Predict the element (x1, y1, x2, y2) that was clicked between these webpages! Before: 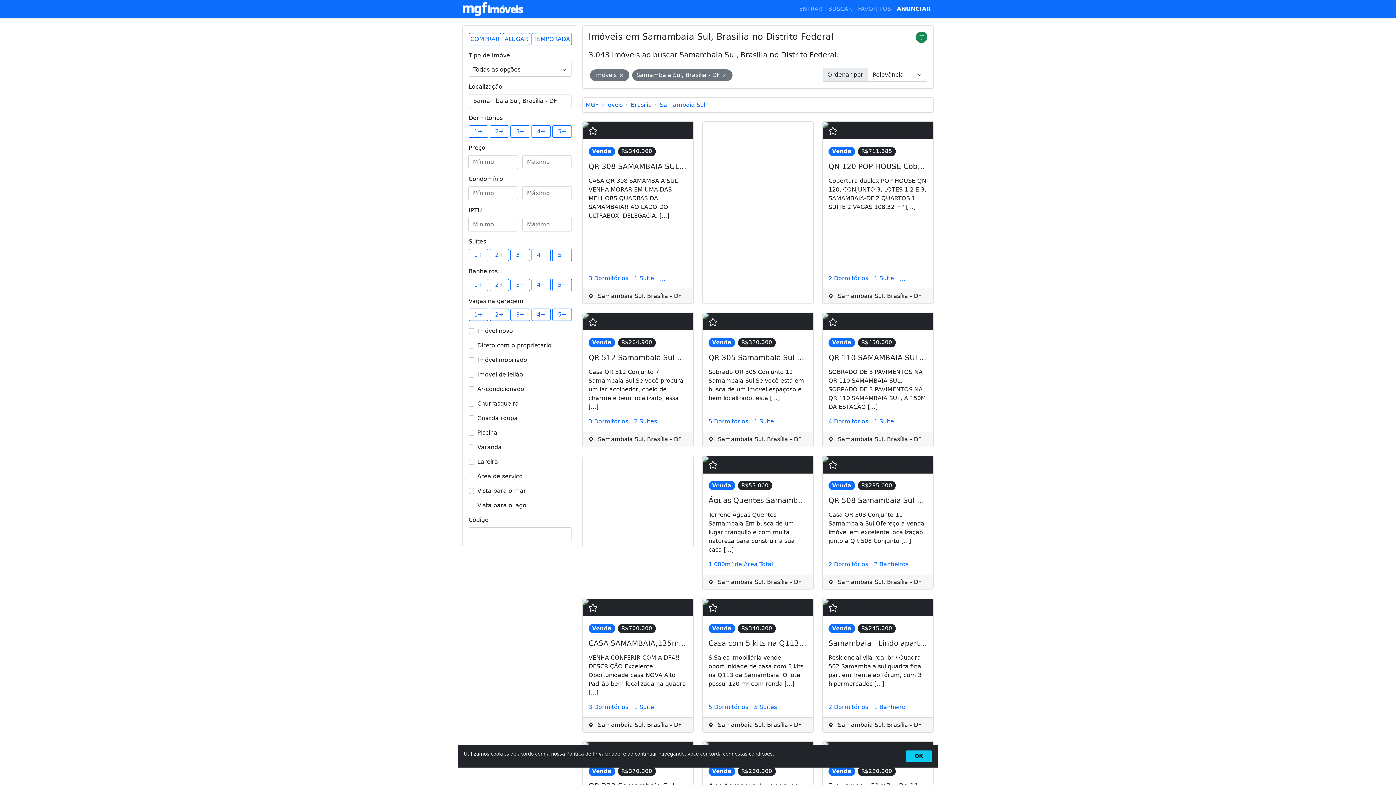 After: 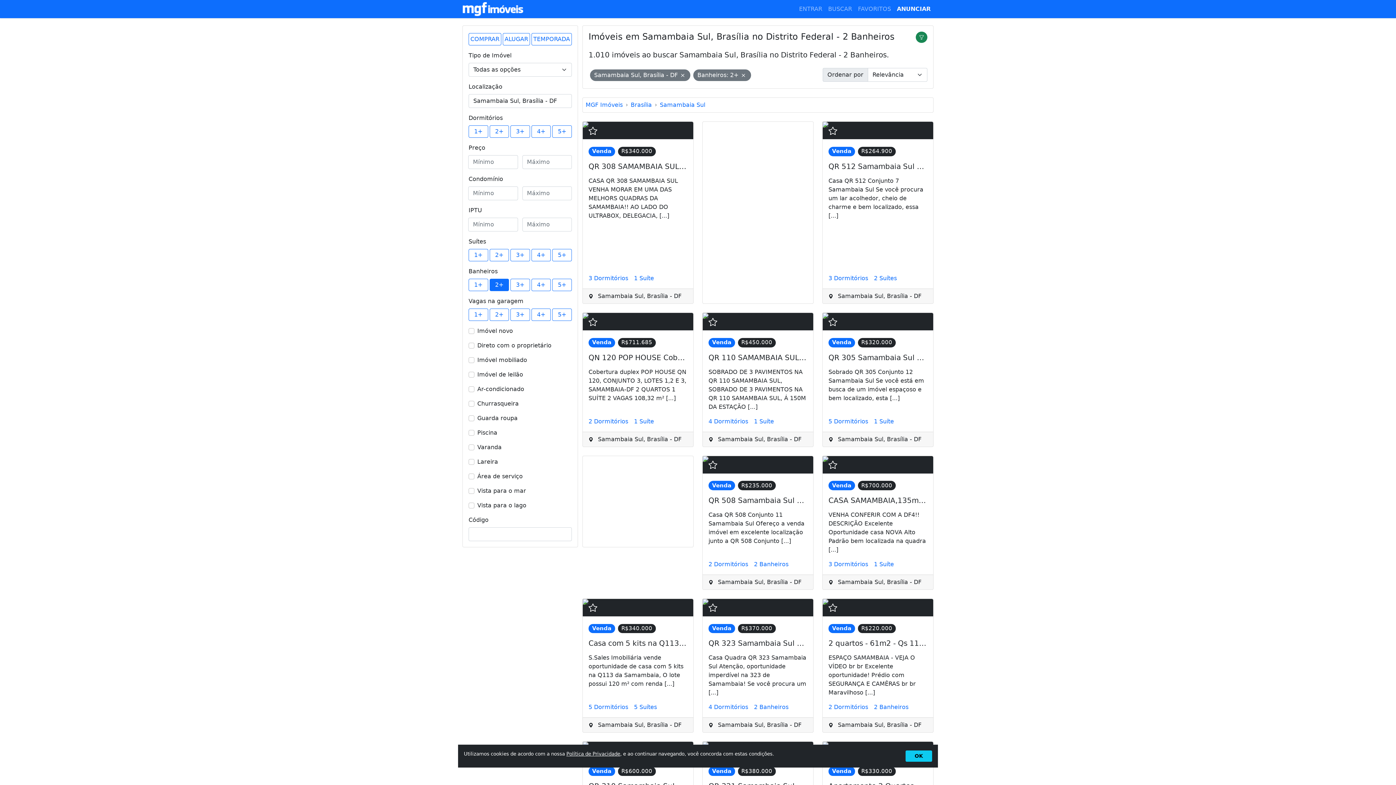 Action: bbox: (489, 278, 509, 291) label: 2+